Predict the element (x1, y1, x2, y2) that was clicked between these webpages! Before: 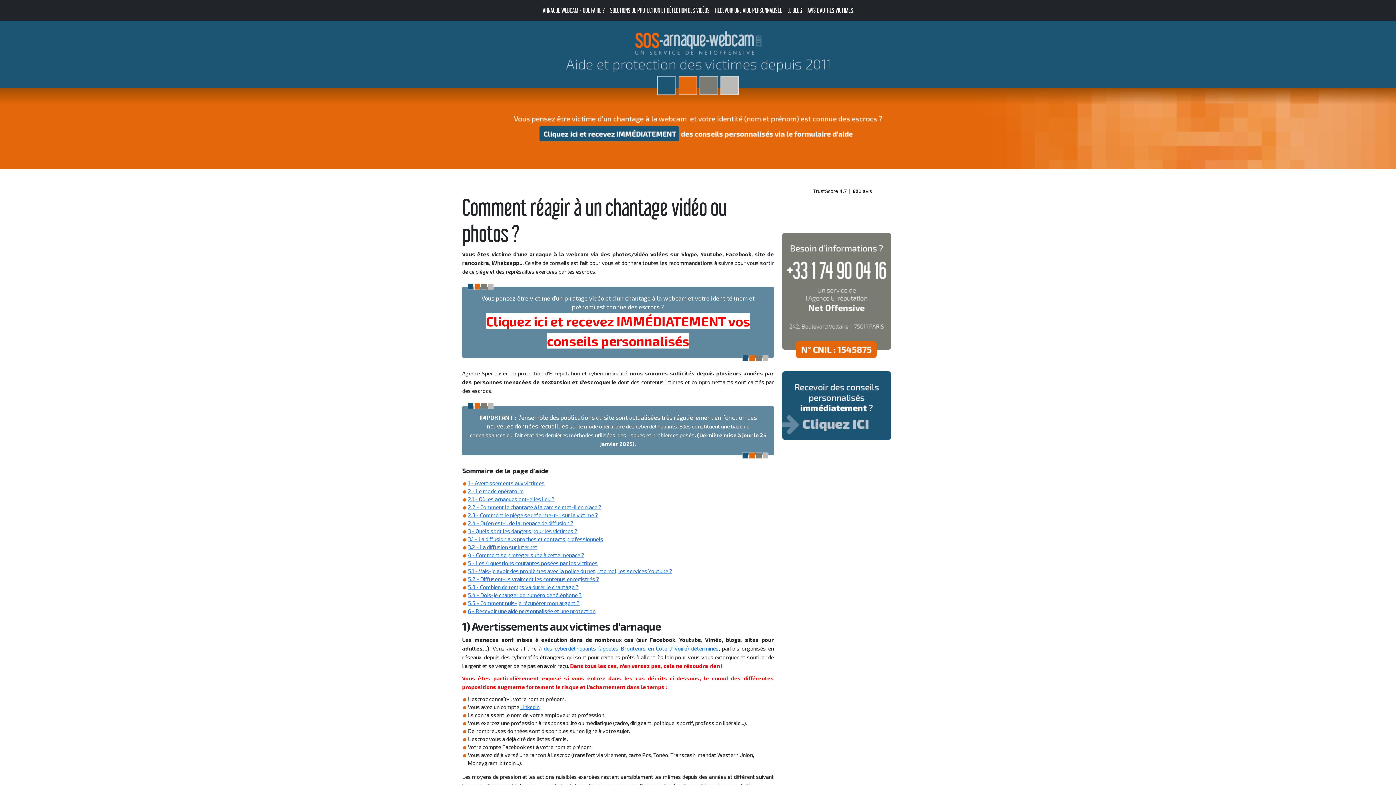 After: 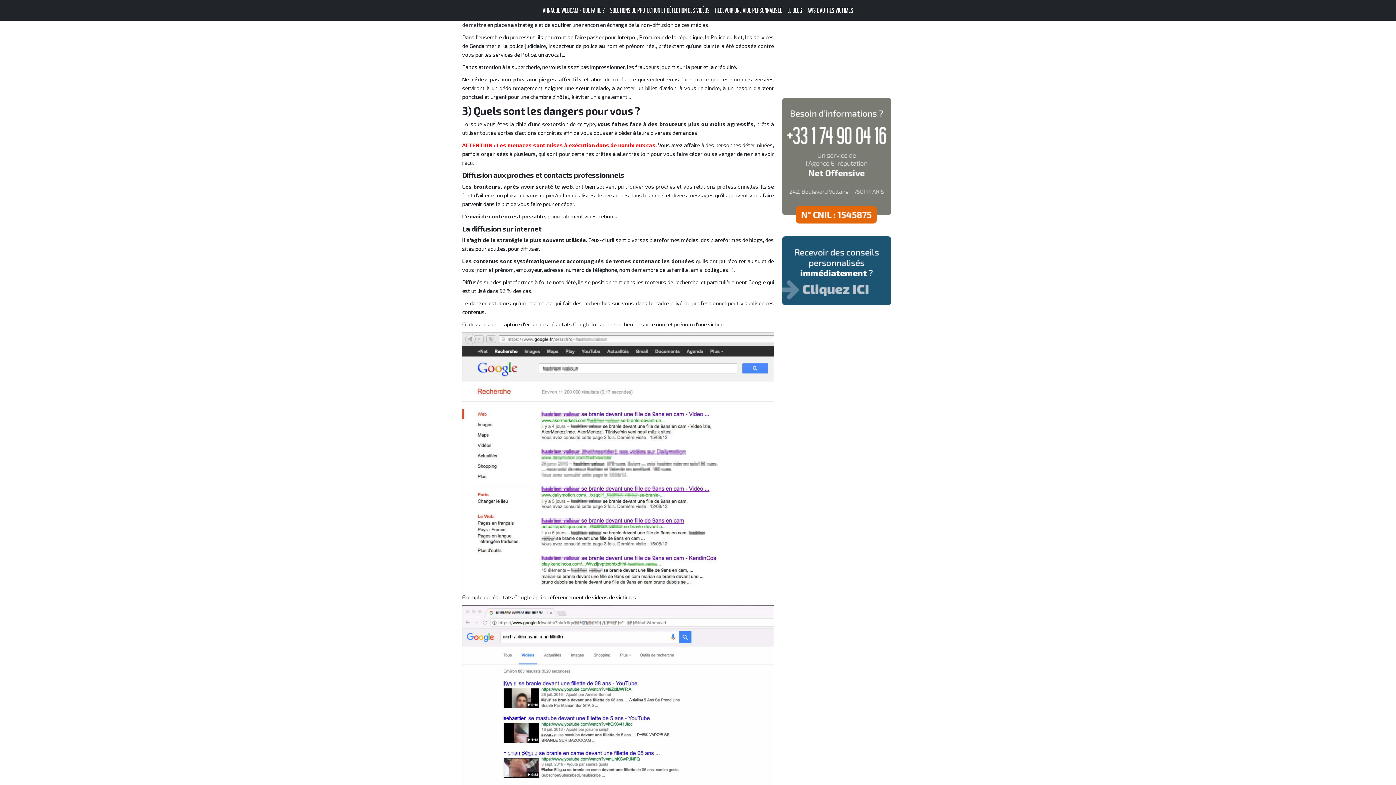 Action: label: 2.4 - Qu'en est-il de la menace de diffusion ? bbox: (468, 519, 573, 526)